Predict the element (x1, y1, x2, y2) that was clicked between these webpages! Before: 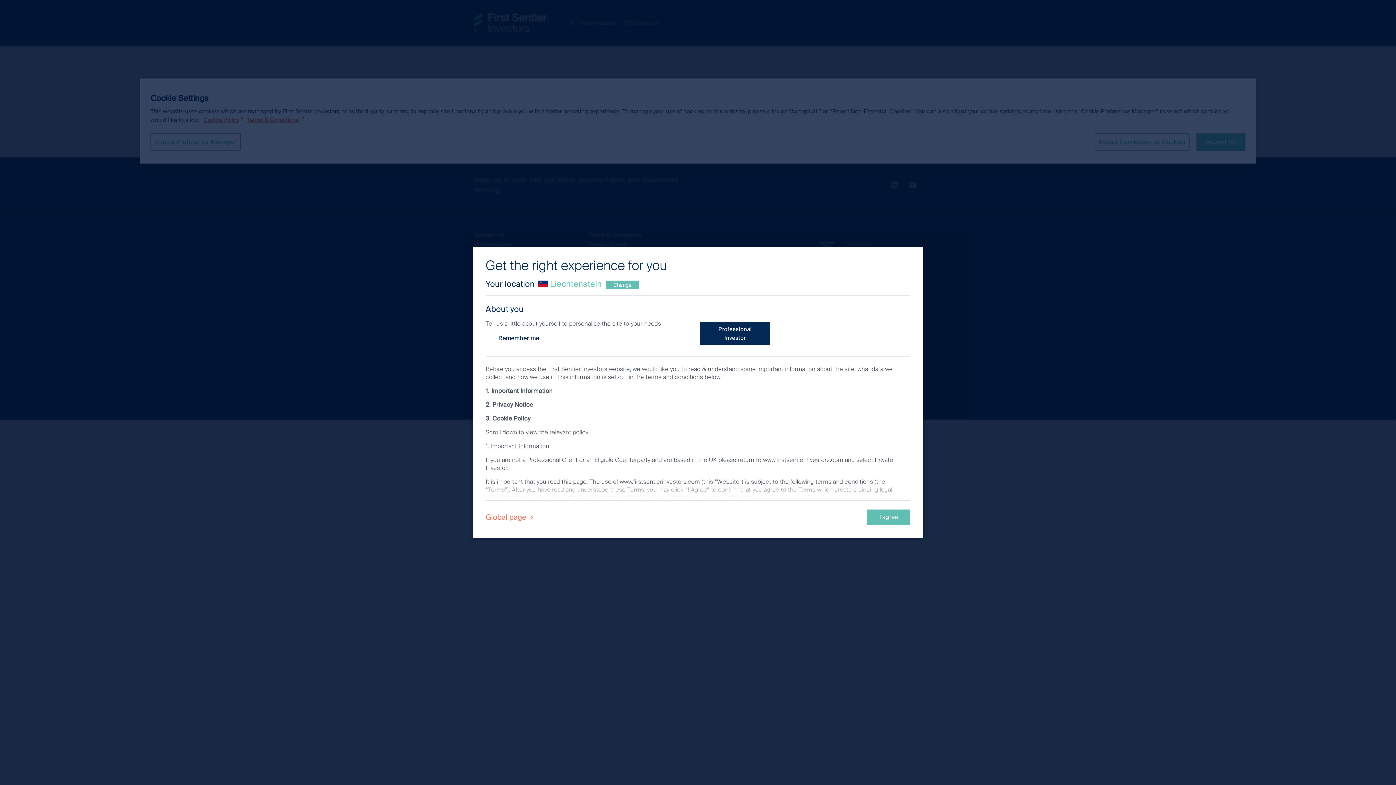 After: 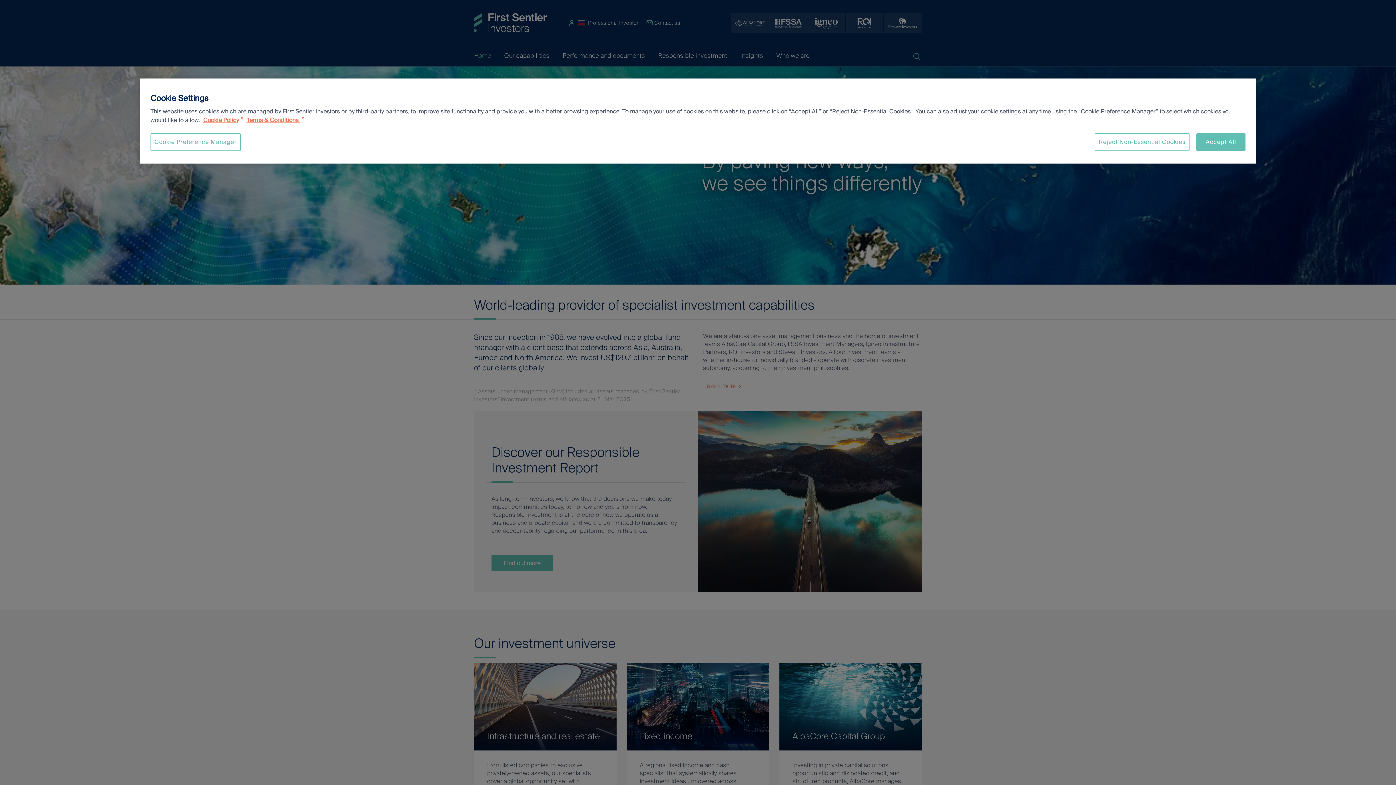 Action: bbox: (867, 509, 910, 525) label: I agree